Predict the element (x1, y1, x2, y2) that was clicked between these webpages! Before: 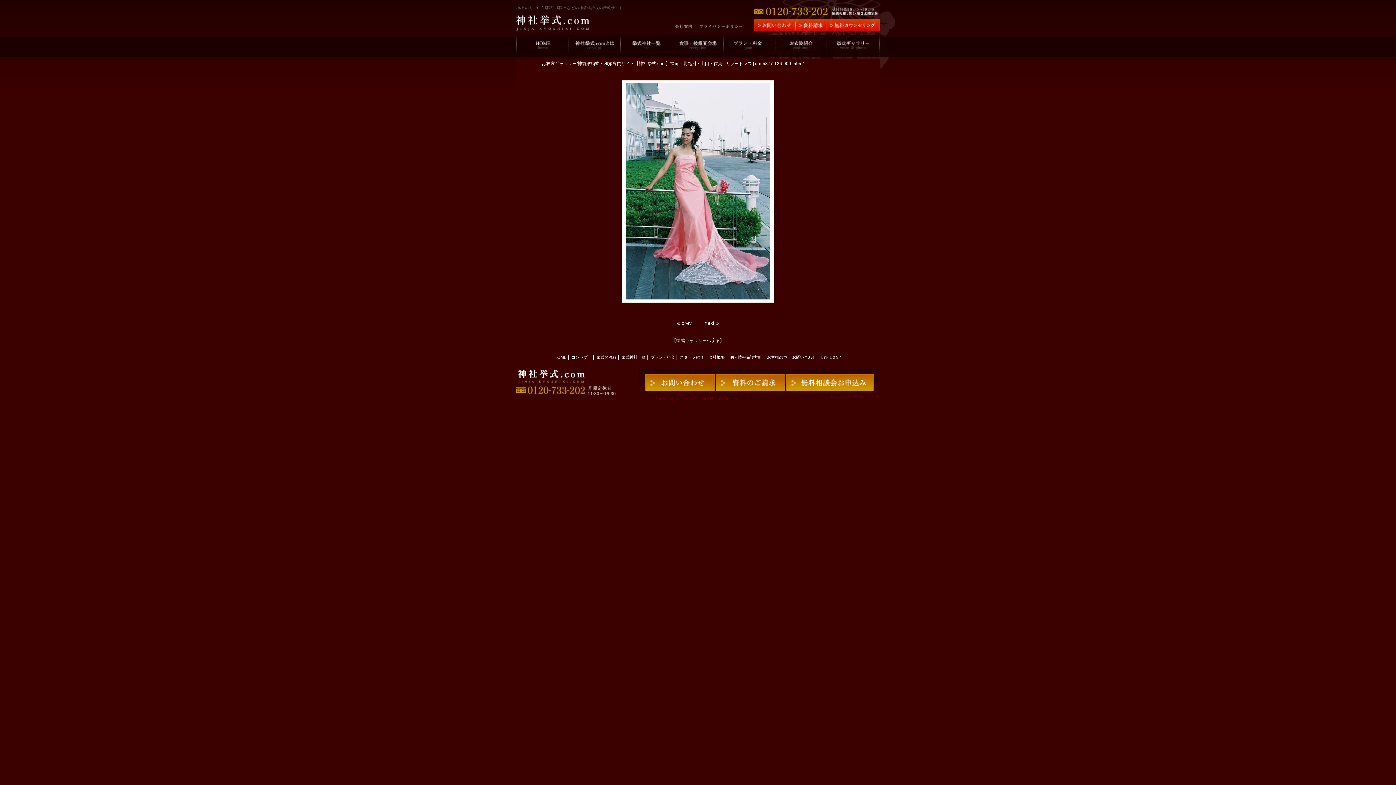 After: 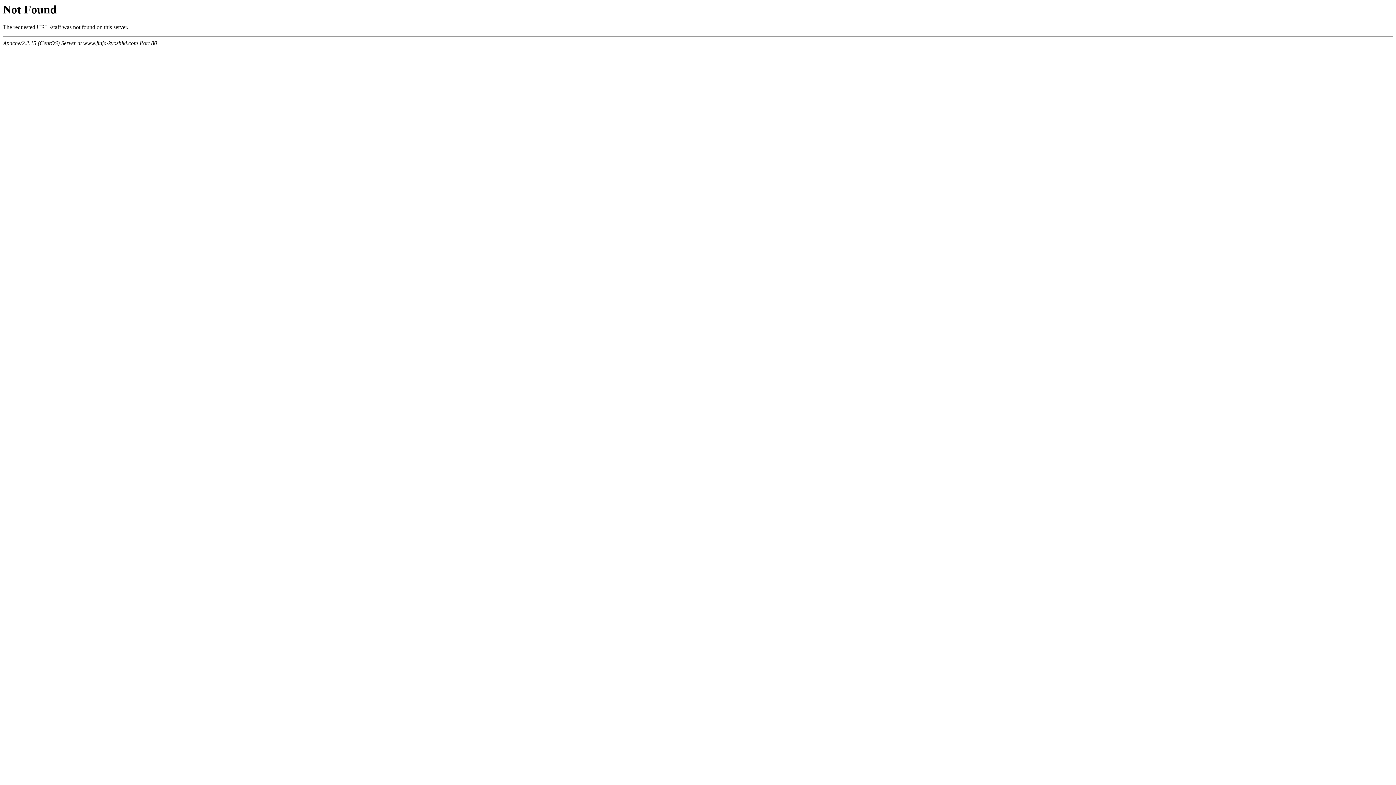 Action: label: スタッフ紹介 bbox: (680, 355, 704, 359)